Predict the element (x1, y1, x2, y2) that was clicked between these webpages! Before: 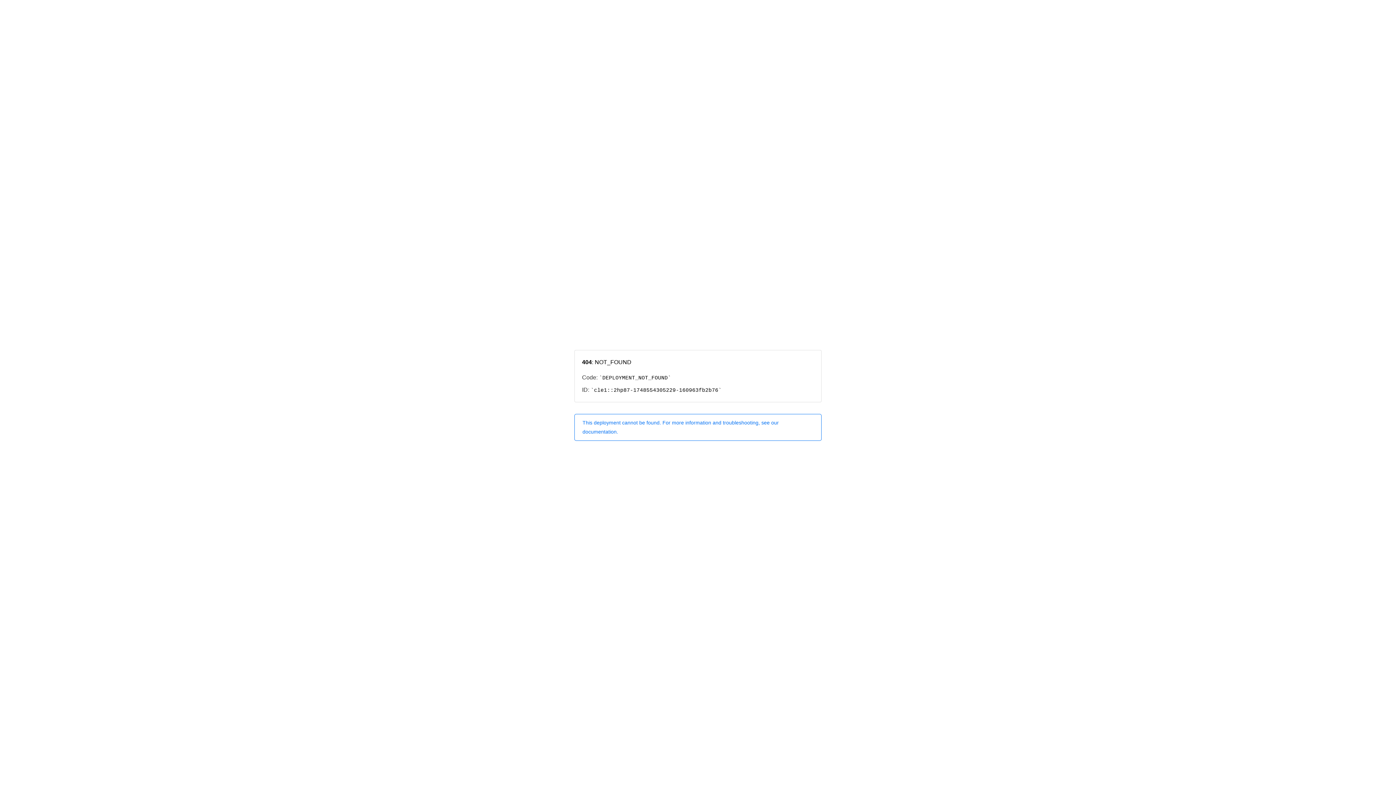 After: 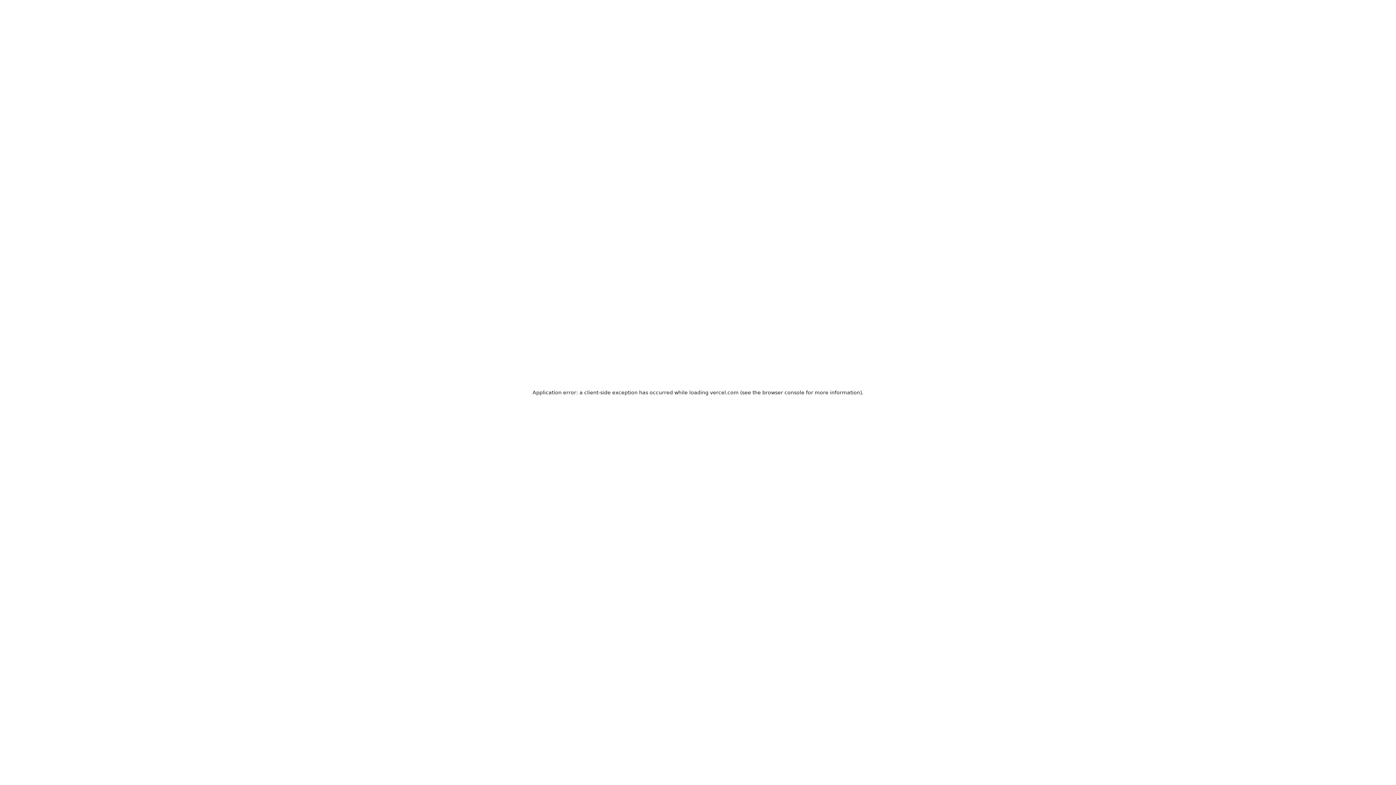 Action: bbox: (574, 414, 821, 440) label: This deployment cannot be found. For more information and troubleshooting, see our documentation.